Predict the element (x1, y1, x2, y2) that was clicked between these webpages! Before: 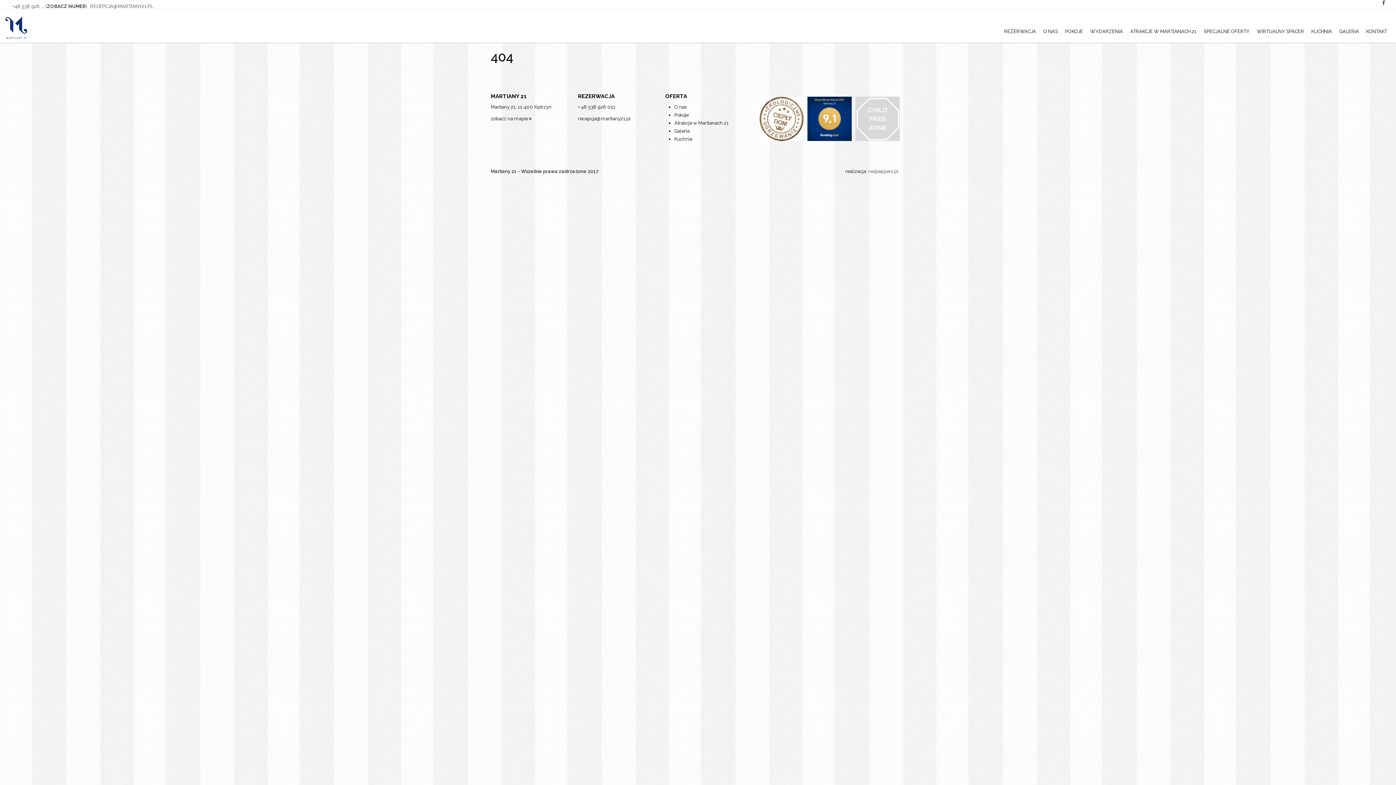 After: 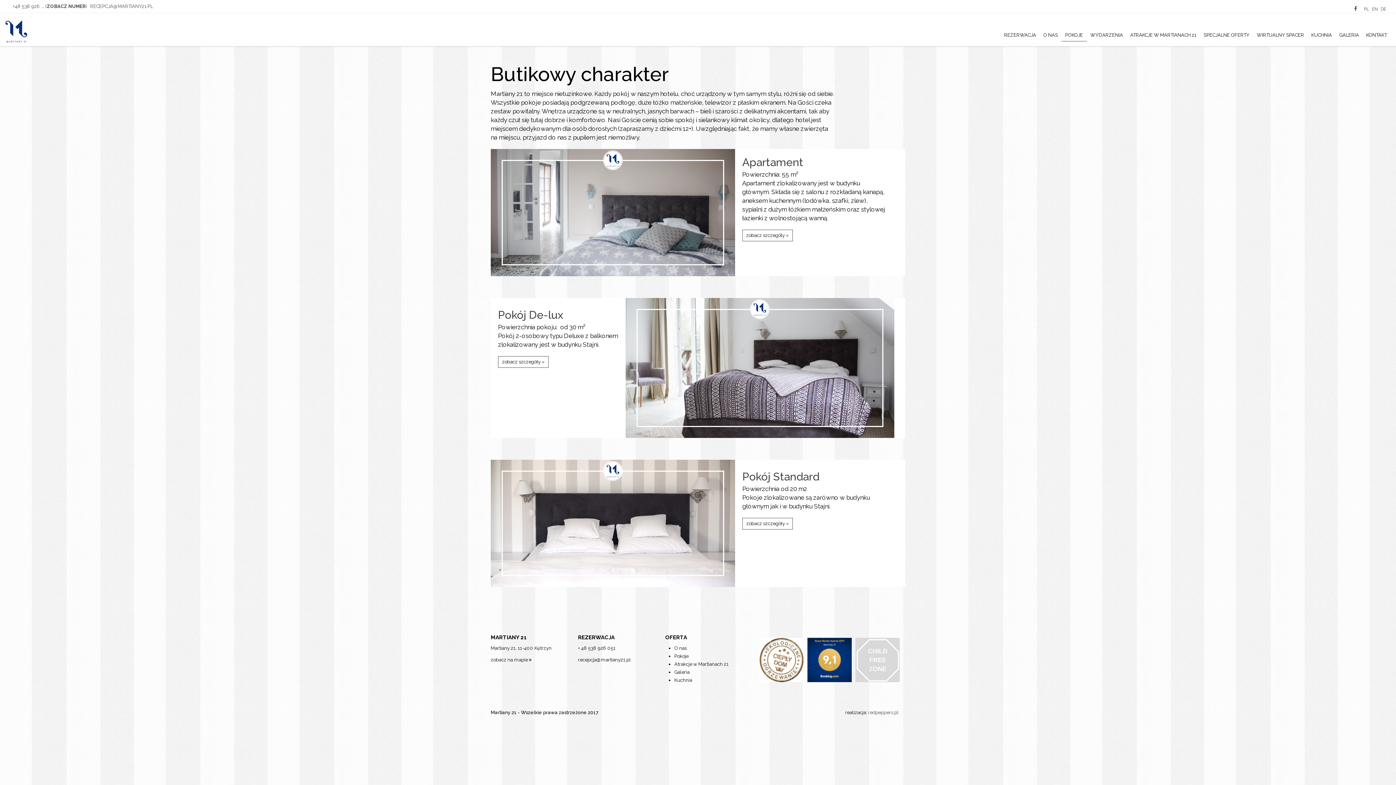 Action: label: POKOJE bbox: (1061, 25, 1086, 37)